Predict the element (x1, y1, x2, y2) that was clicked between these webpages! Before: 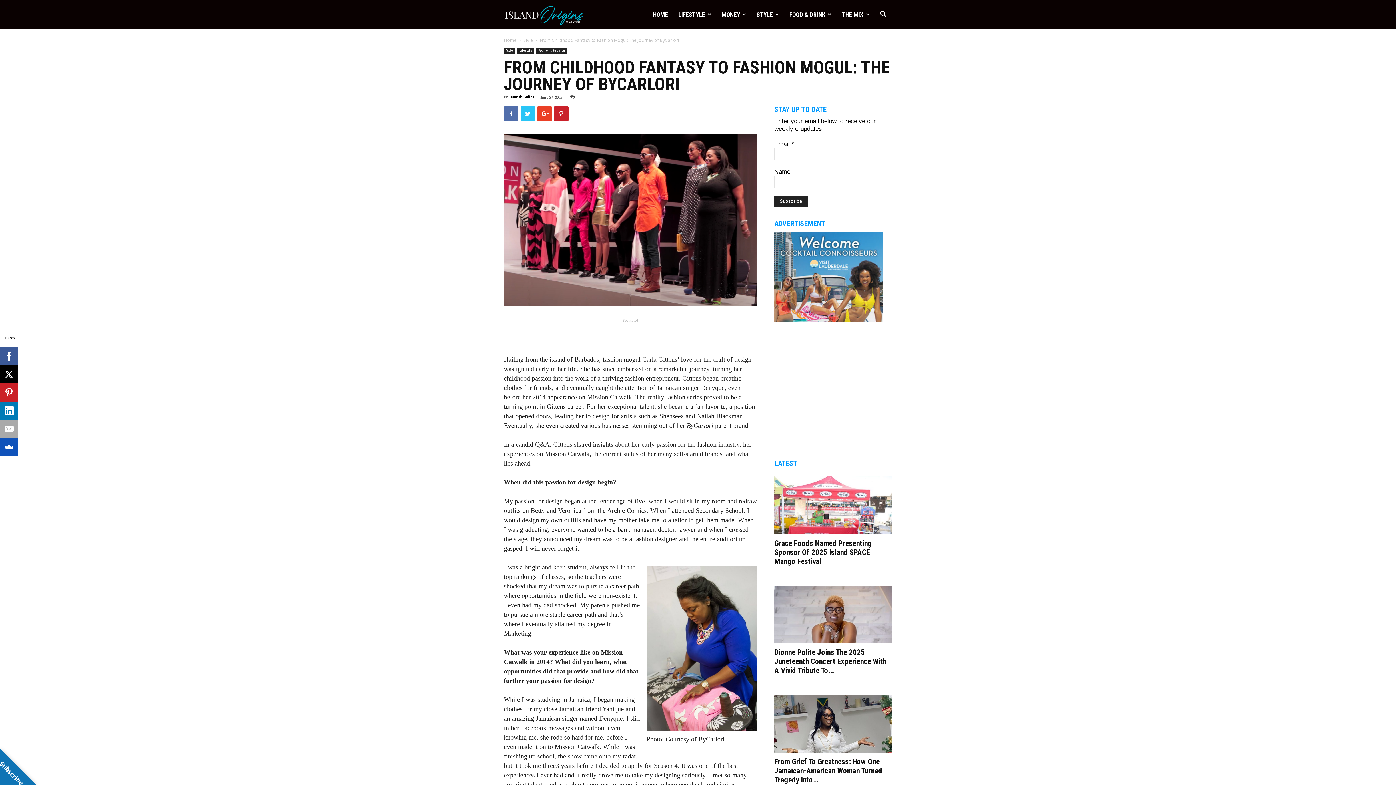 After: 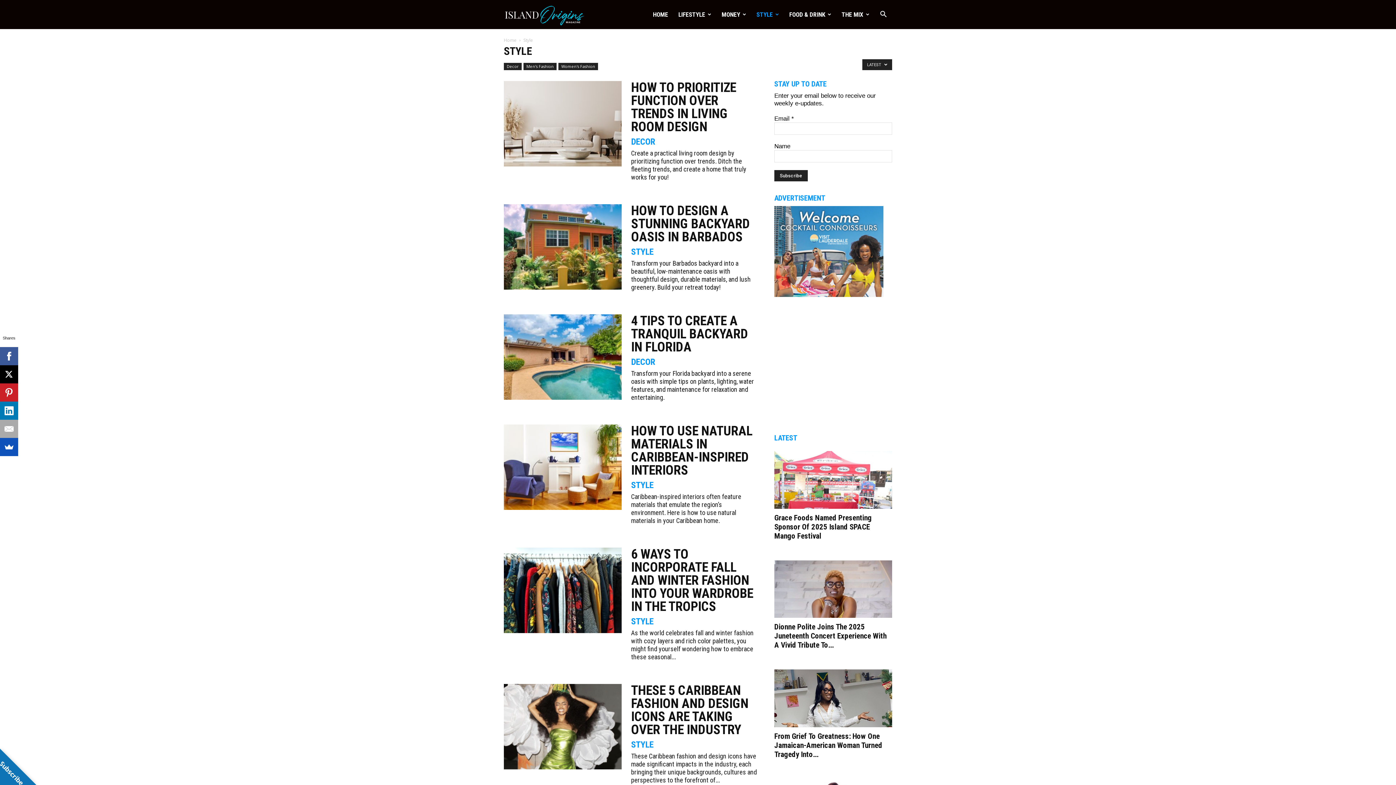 Action: bbox: (523, 37, 533, 43) label: Style